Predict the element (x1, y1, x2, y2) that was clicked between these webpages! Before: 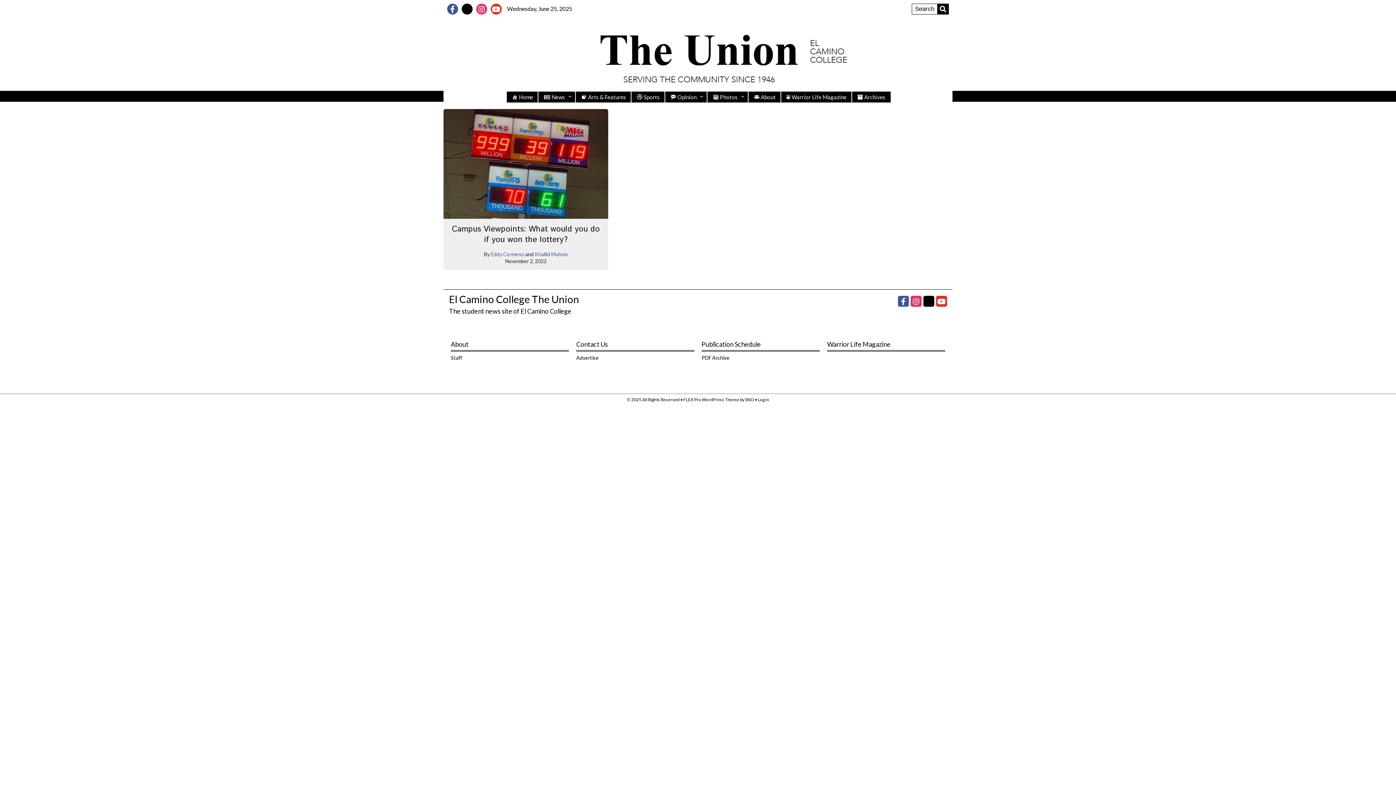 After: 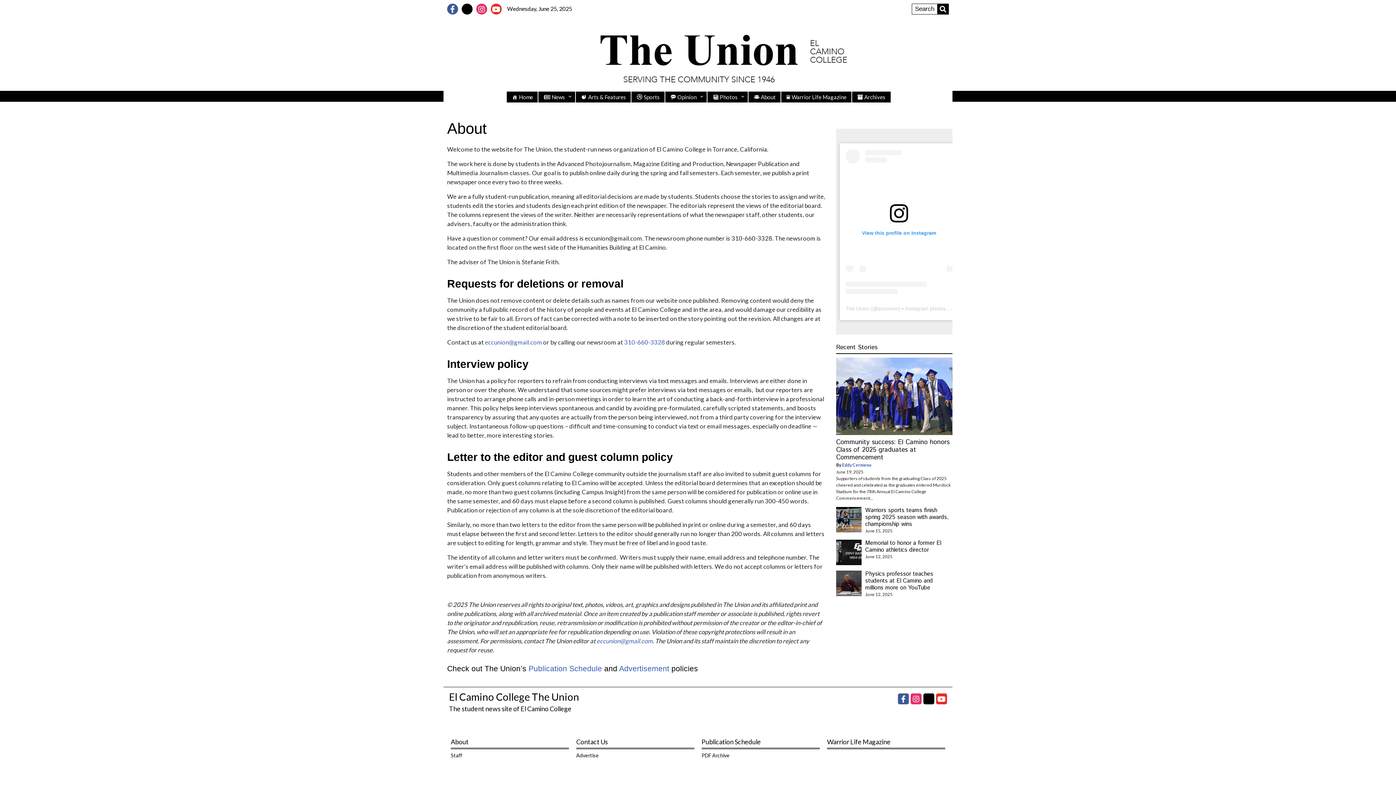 Action: label: About bbox: (748, 91, 781, 102)